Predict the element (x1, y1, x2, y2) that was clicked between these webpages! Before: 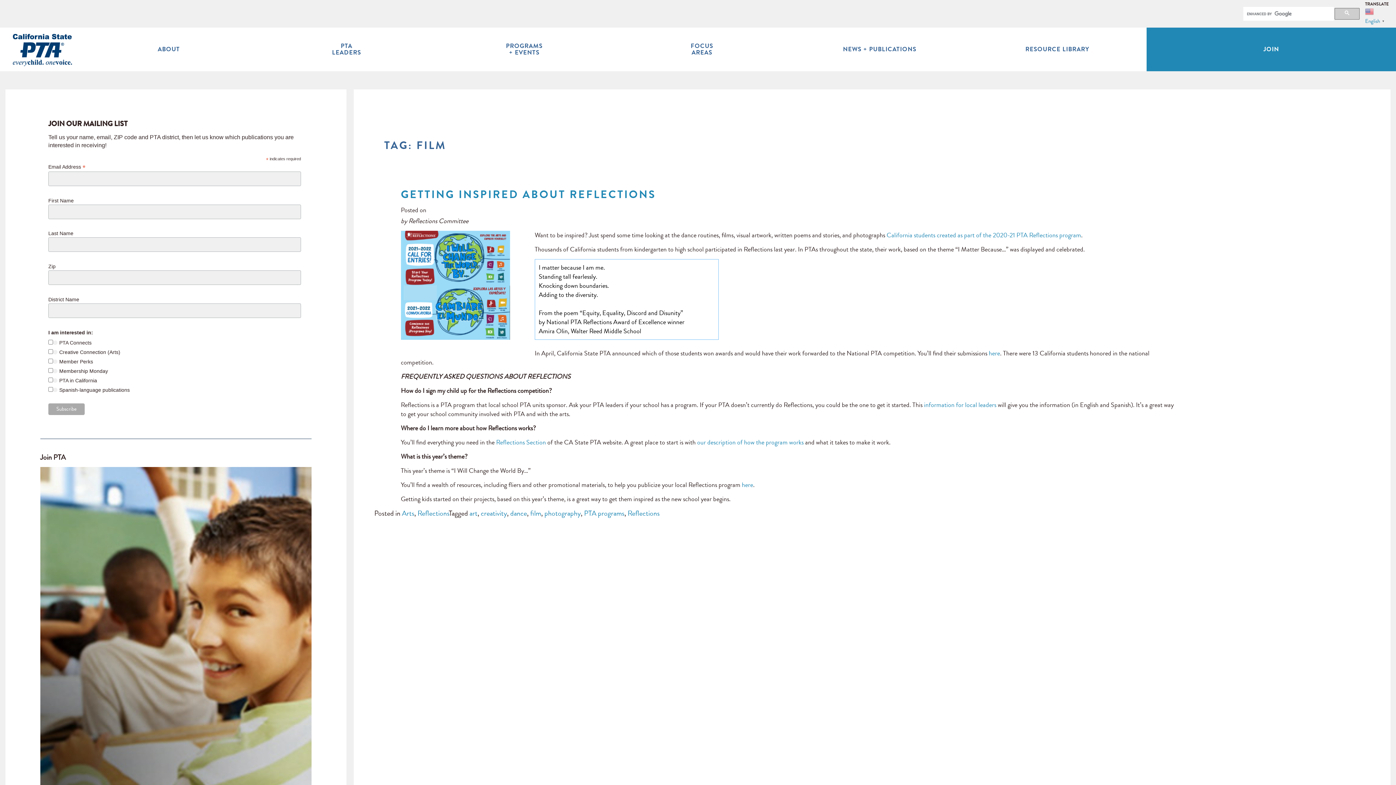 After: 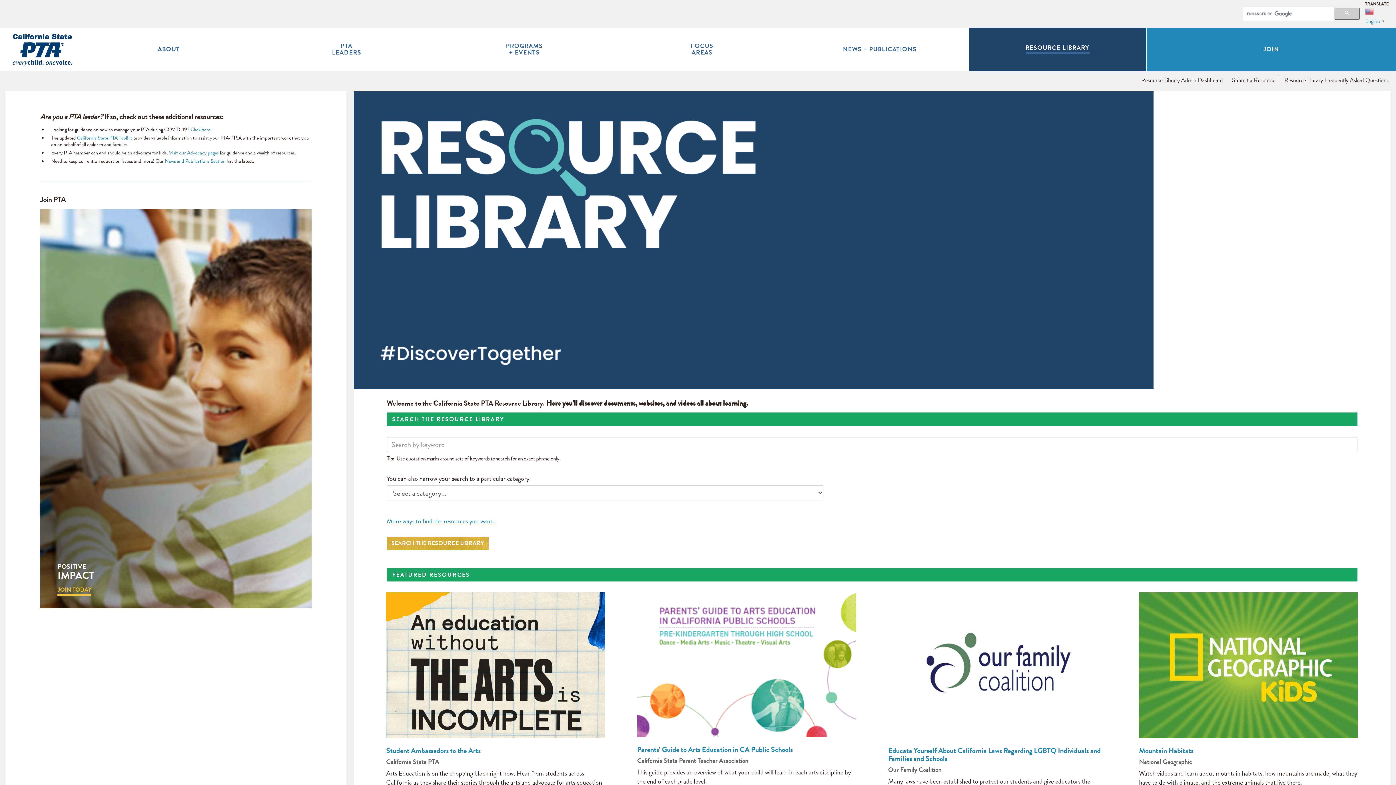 Action: bbox: (969, 27, 1146, 71) label: RESOURCE LIBRARY